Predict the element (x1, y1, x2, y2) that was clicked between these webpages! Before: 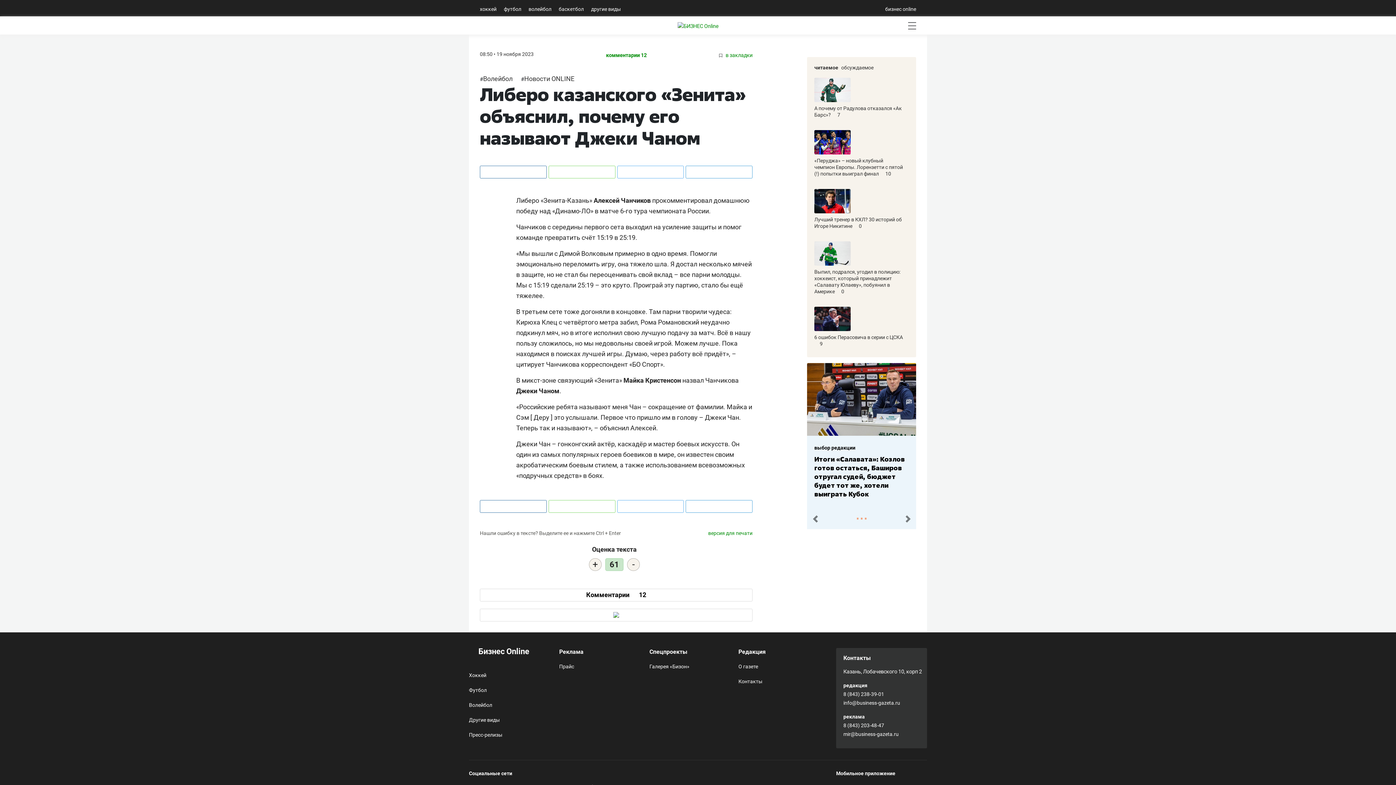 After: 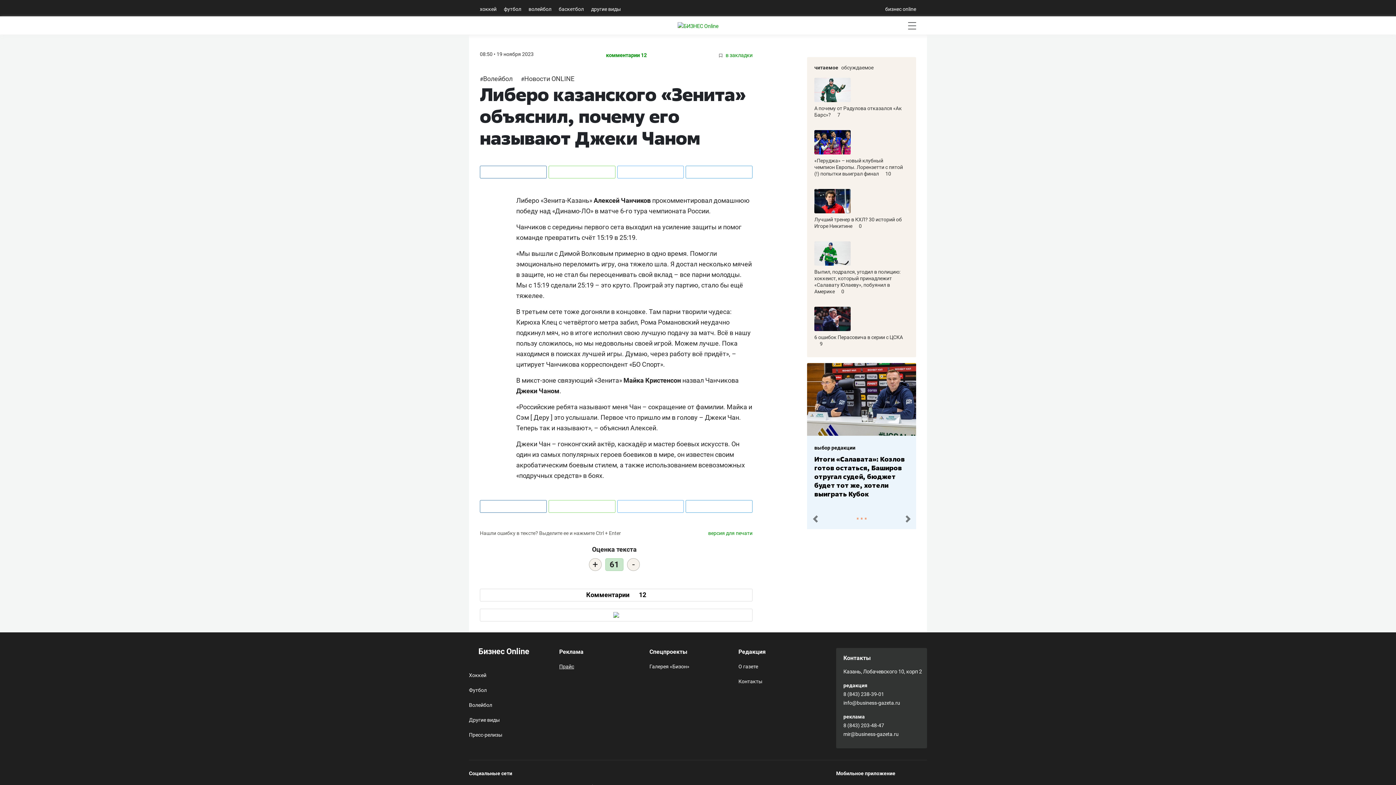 Action: bbox: (559, 663, 574, 669) label: Прайс